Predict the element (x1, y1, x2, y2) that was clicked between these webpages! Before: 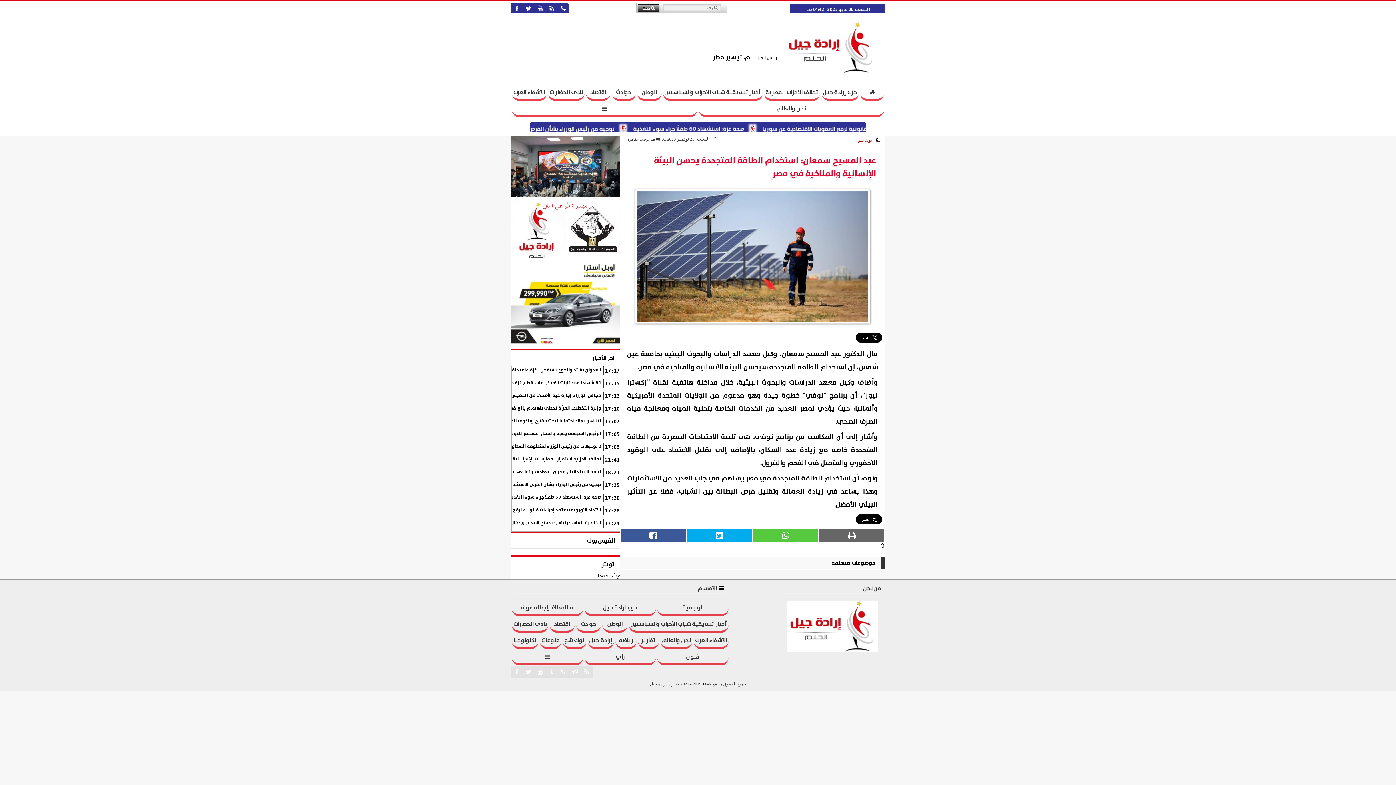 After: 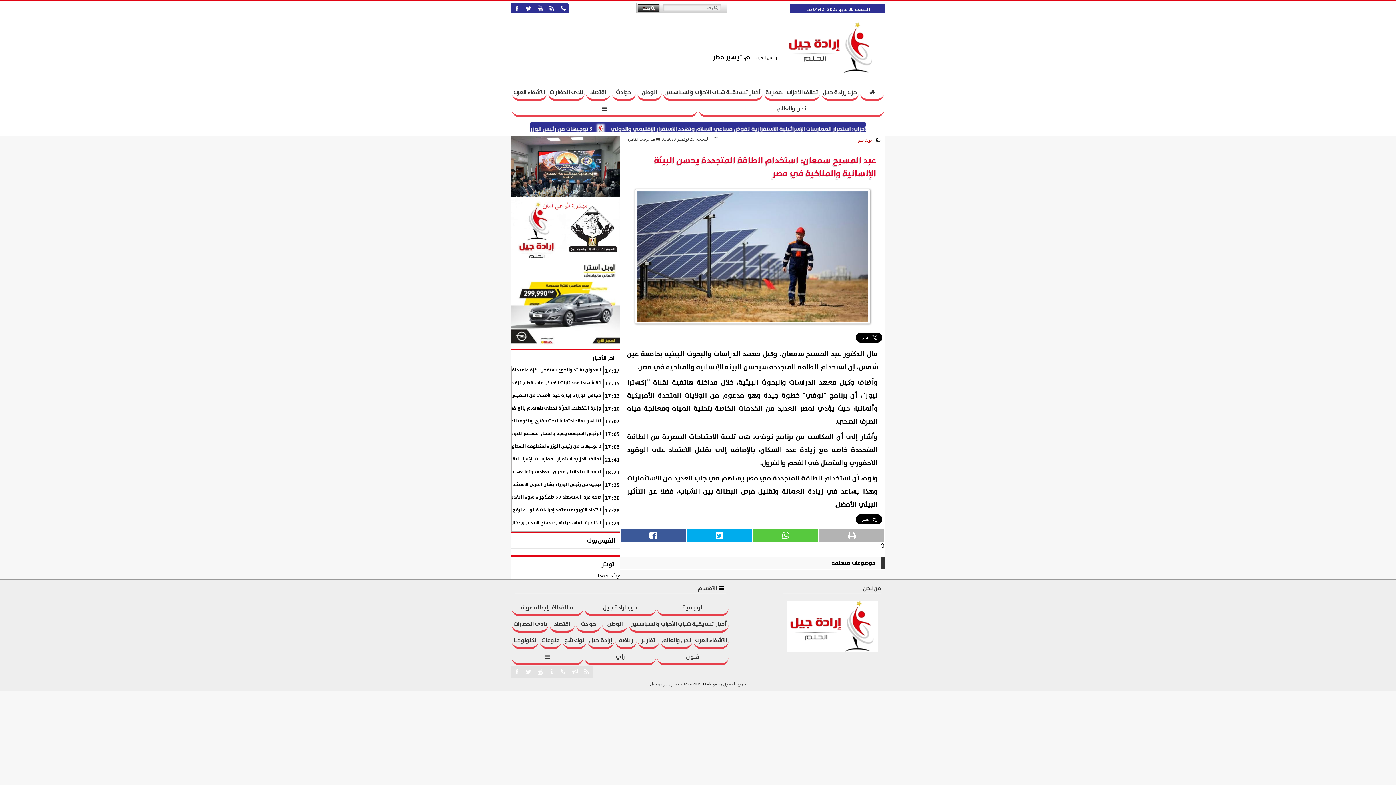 Action: bbox: (818, 529, 885, 542)